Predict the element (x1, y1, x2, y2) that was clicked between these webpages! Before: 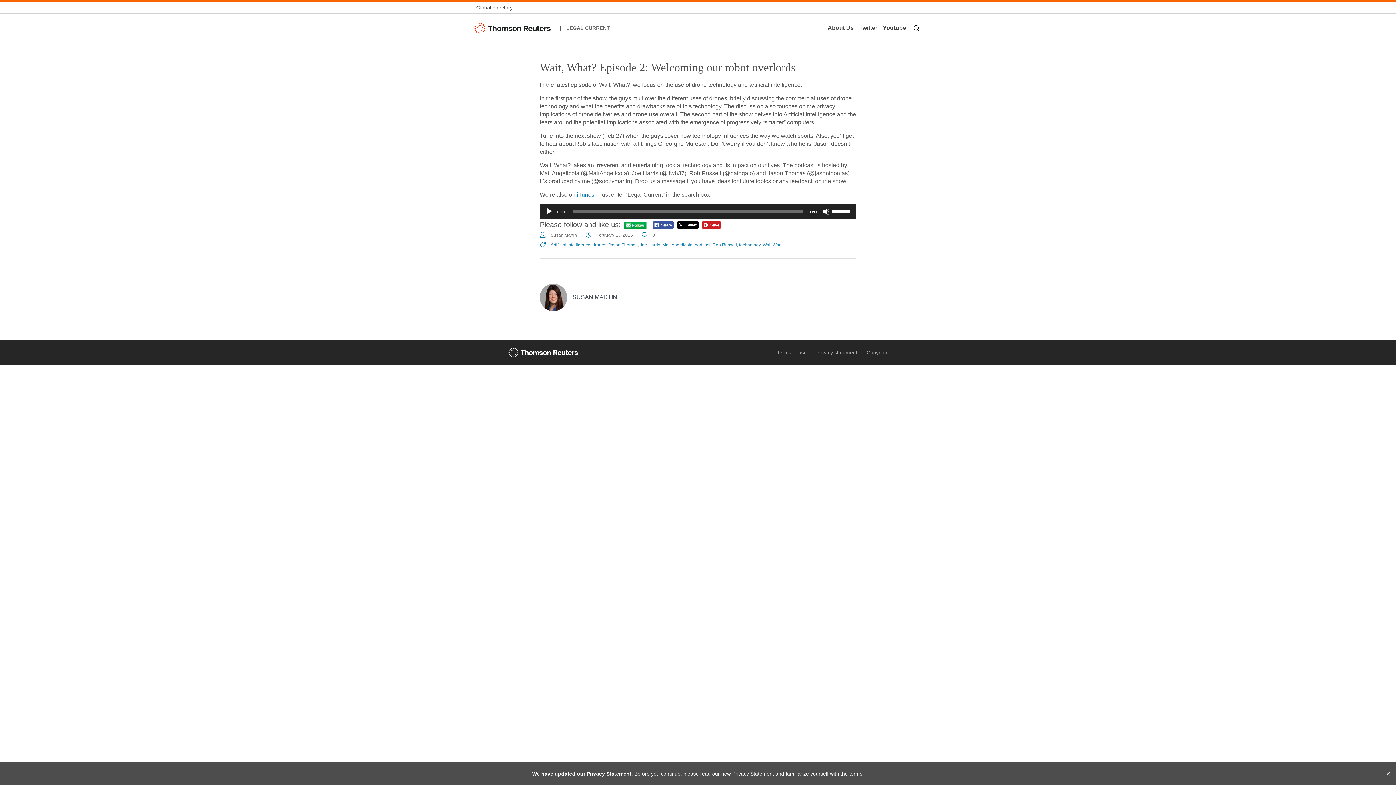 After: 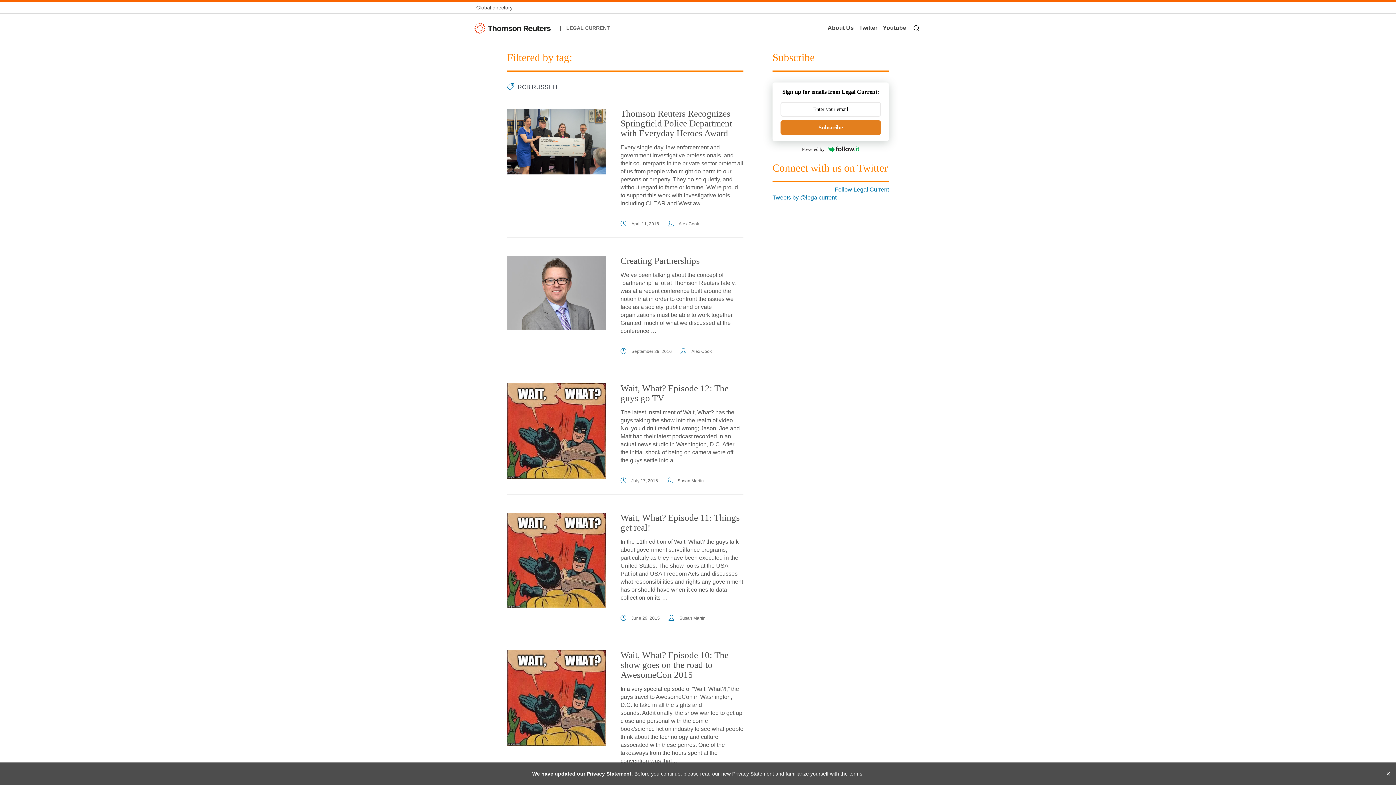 Action: label: Rob Russell bbox: (712, 242, 737, 247)